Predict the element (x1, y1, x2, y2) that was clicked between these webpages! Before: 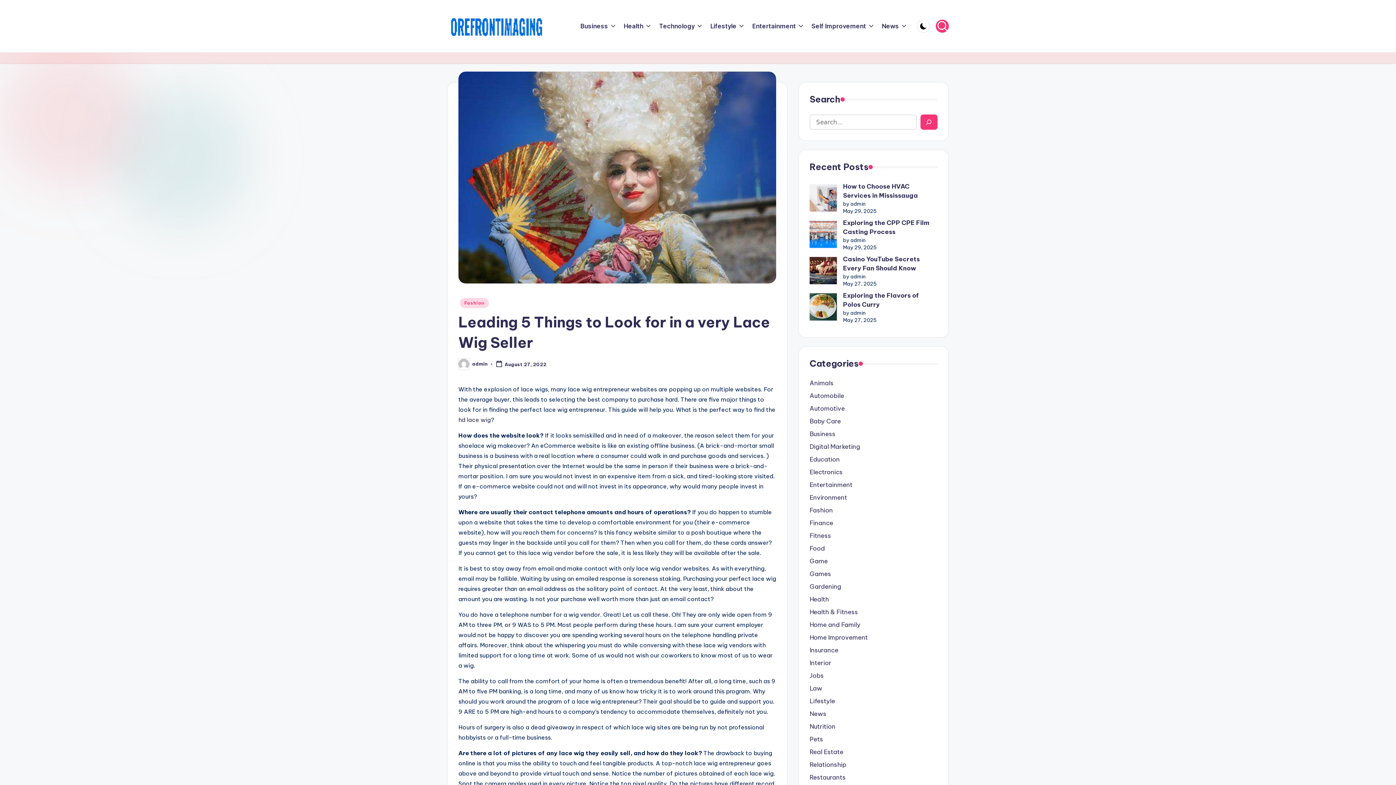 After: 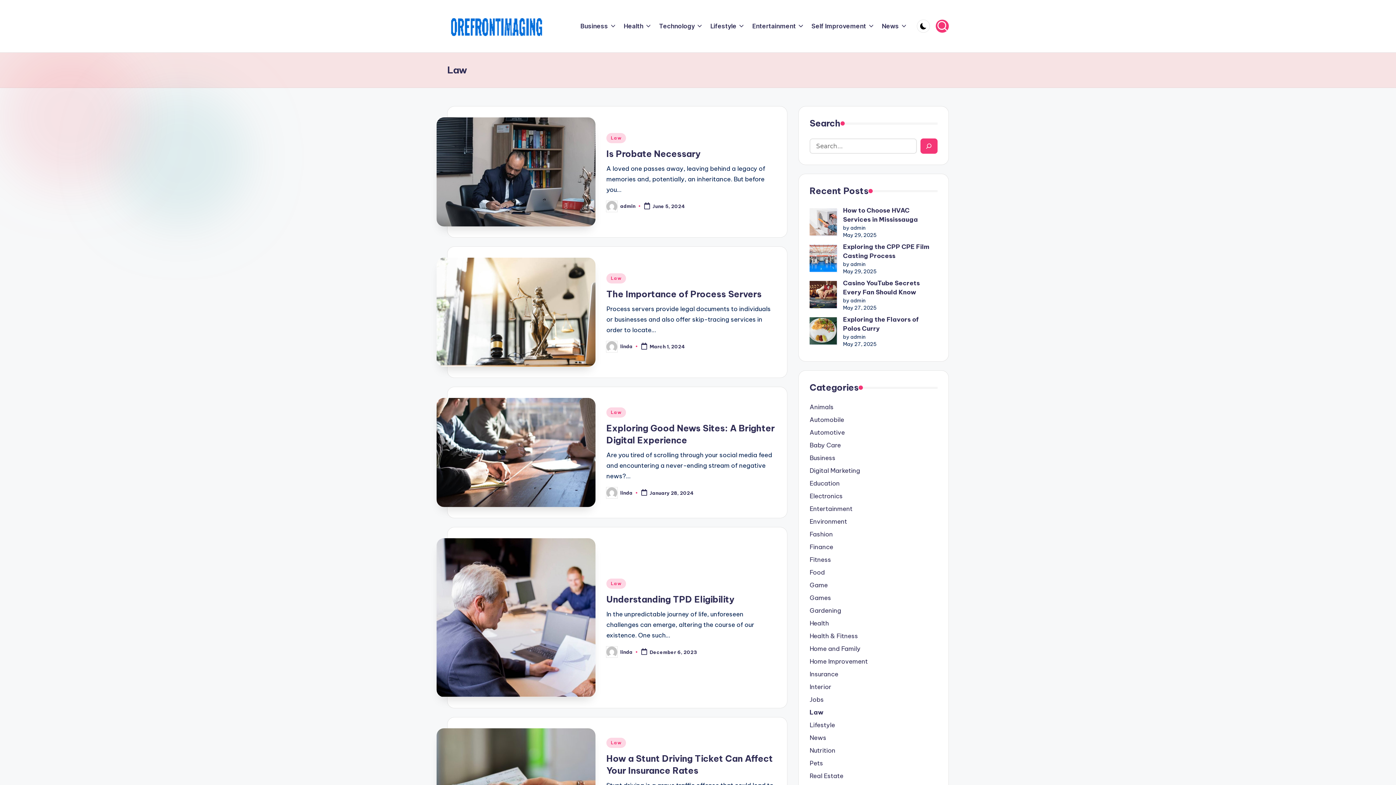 Action: label: Law bbox: (809, 684, 937, 693)